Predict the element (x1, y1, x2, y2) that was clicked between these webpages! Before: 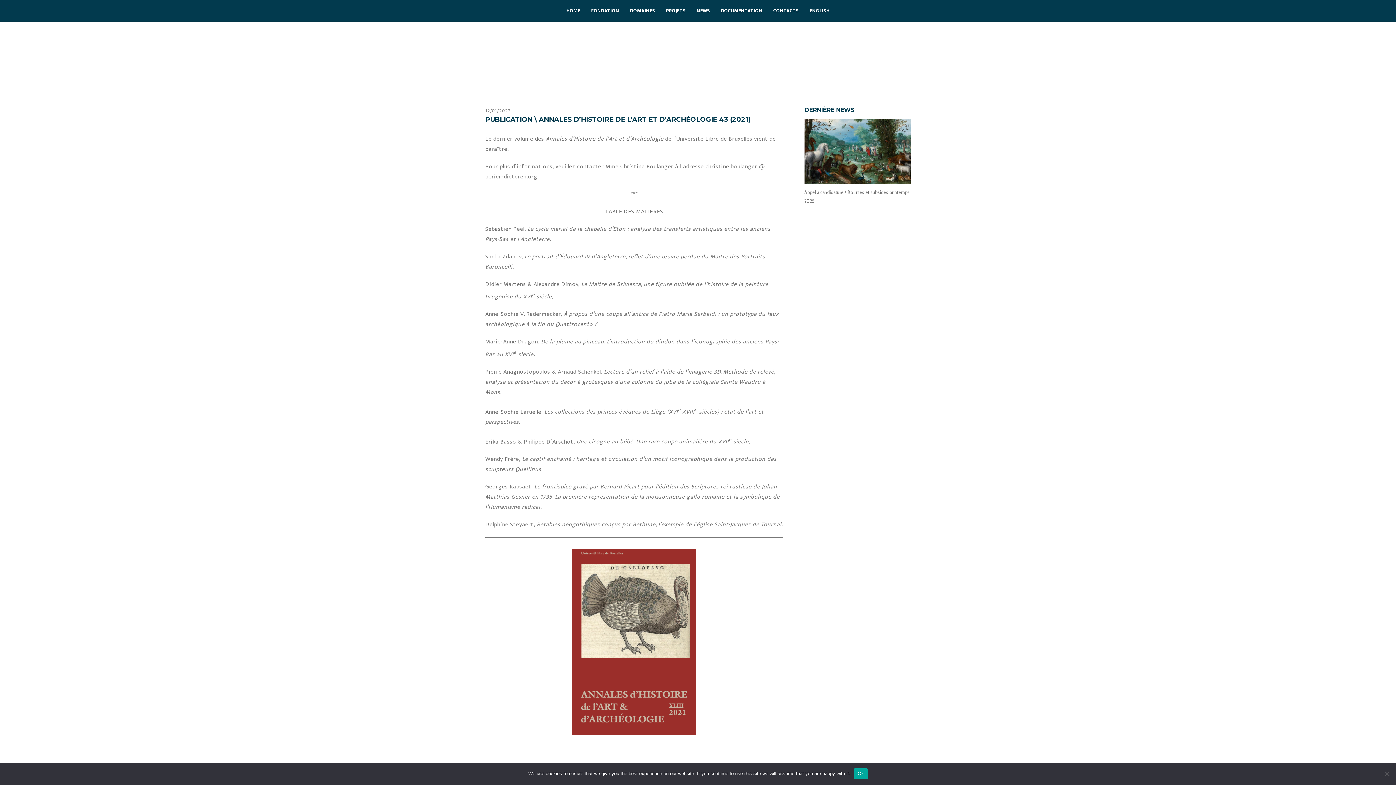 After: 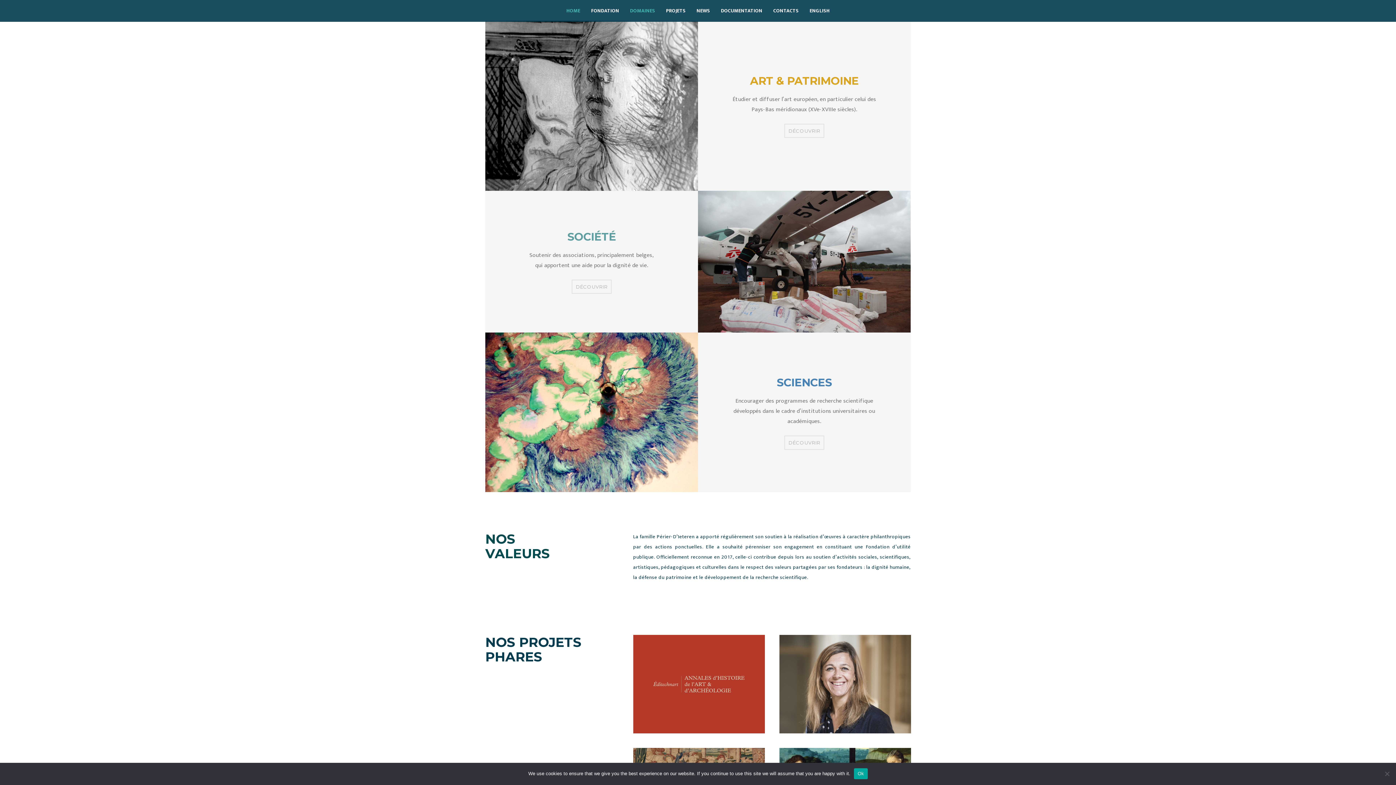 Action: label: DOMAINES bbox: (624, 0, 660, 21)